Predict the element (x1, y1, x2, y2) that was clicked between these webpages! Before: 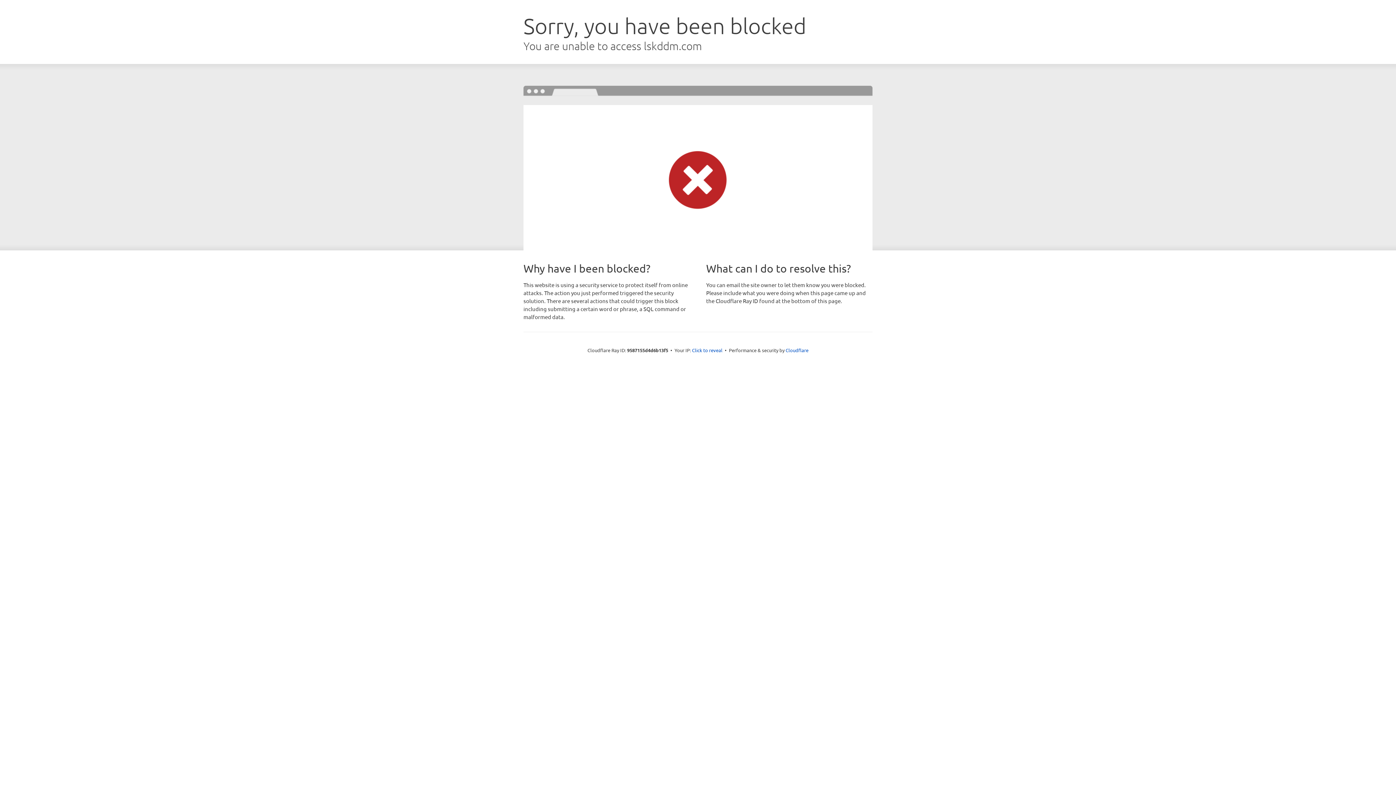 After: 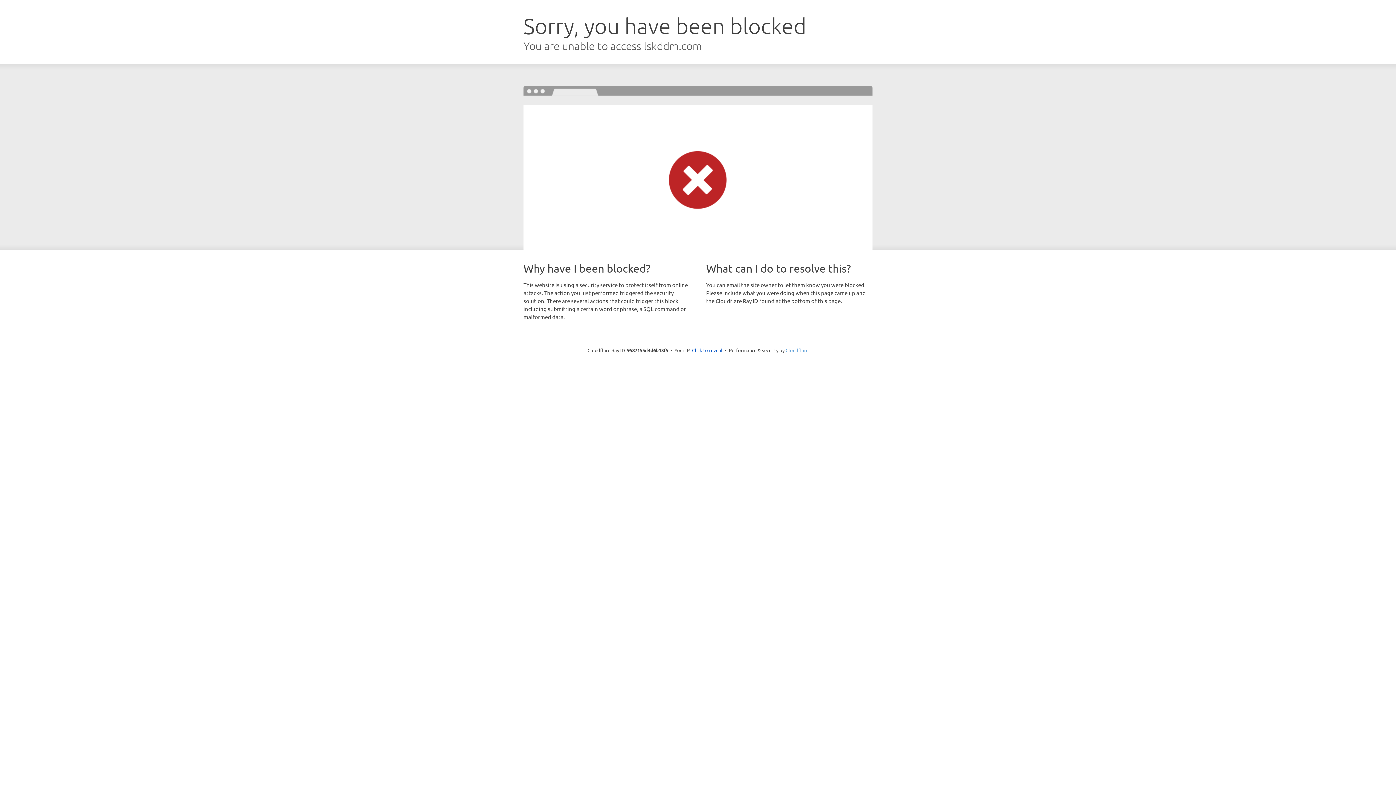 Action: bbox: (785, 347, 808, 353) label: Cloudflare